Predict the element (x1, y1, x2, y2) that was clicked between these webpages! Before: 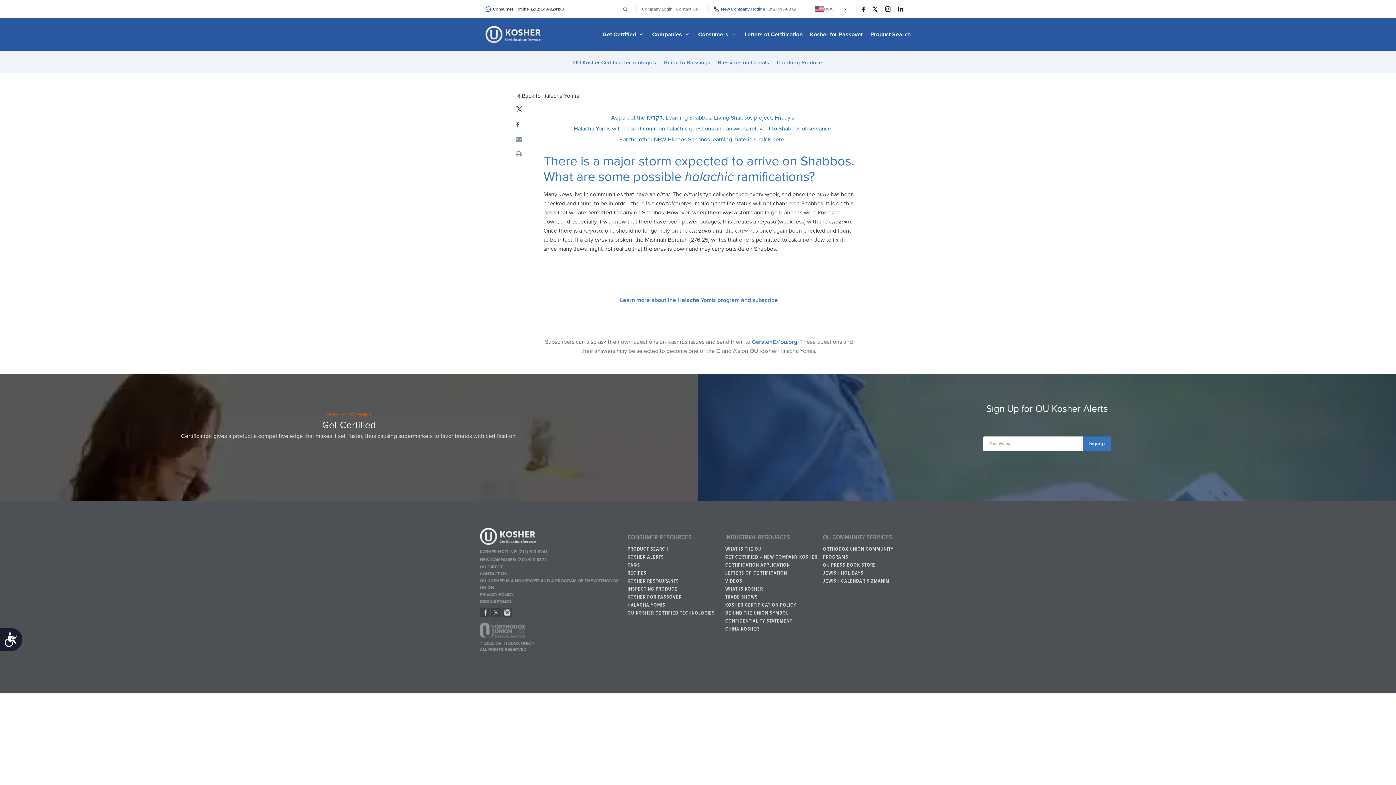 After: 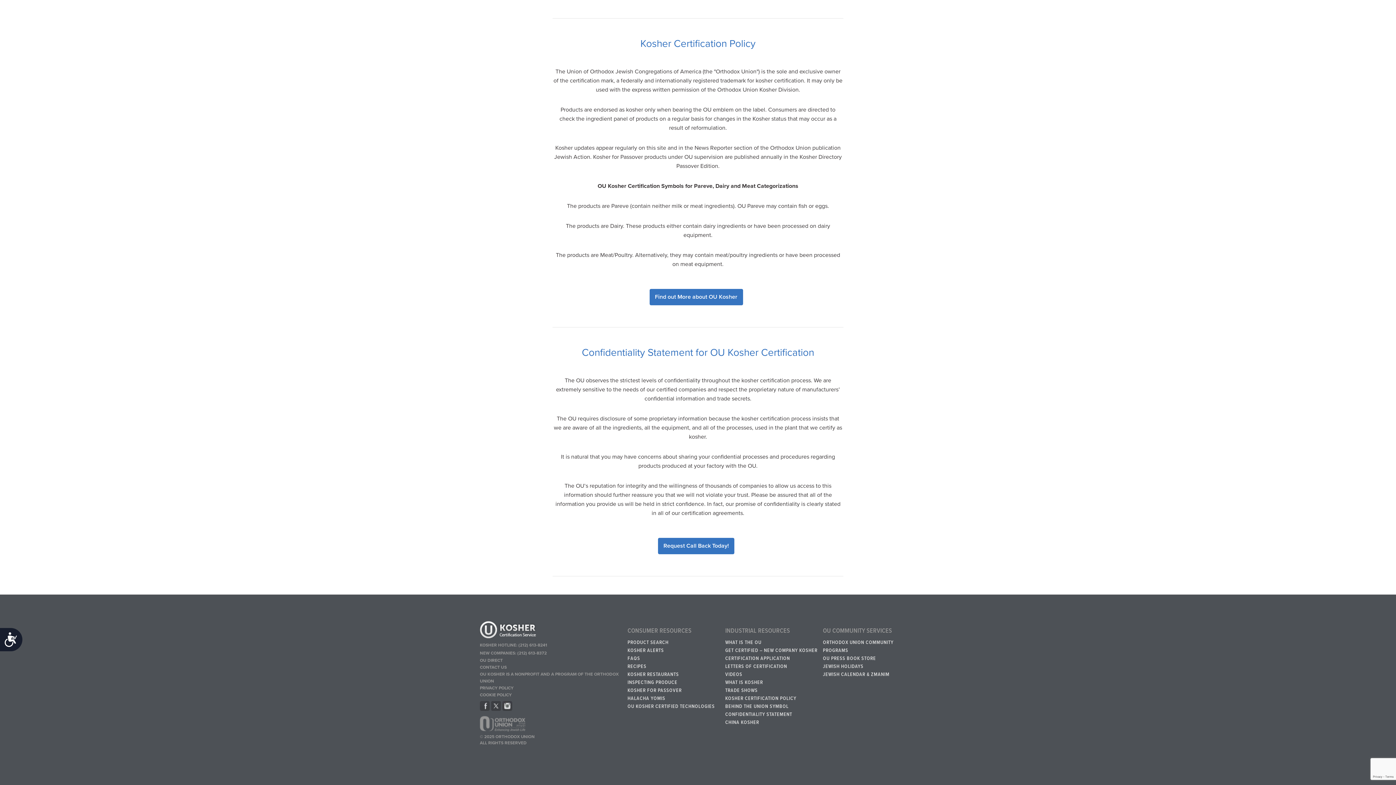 Action: bbox: (725, 601, 818, 609) label: KOSHER CERTIFICATION POLICY